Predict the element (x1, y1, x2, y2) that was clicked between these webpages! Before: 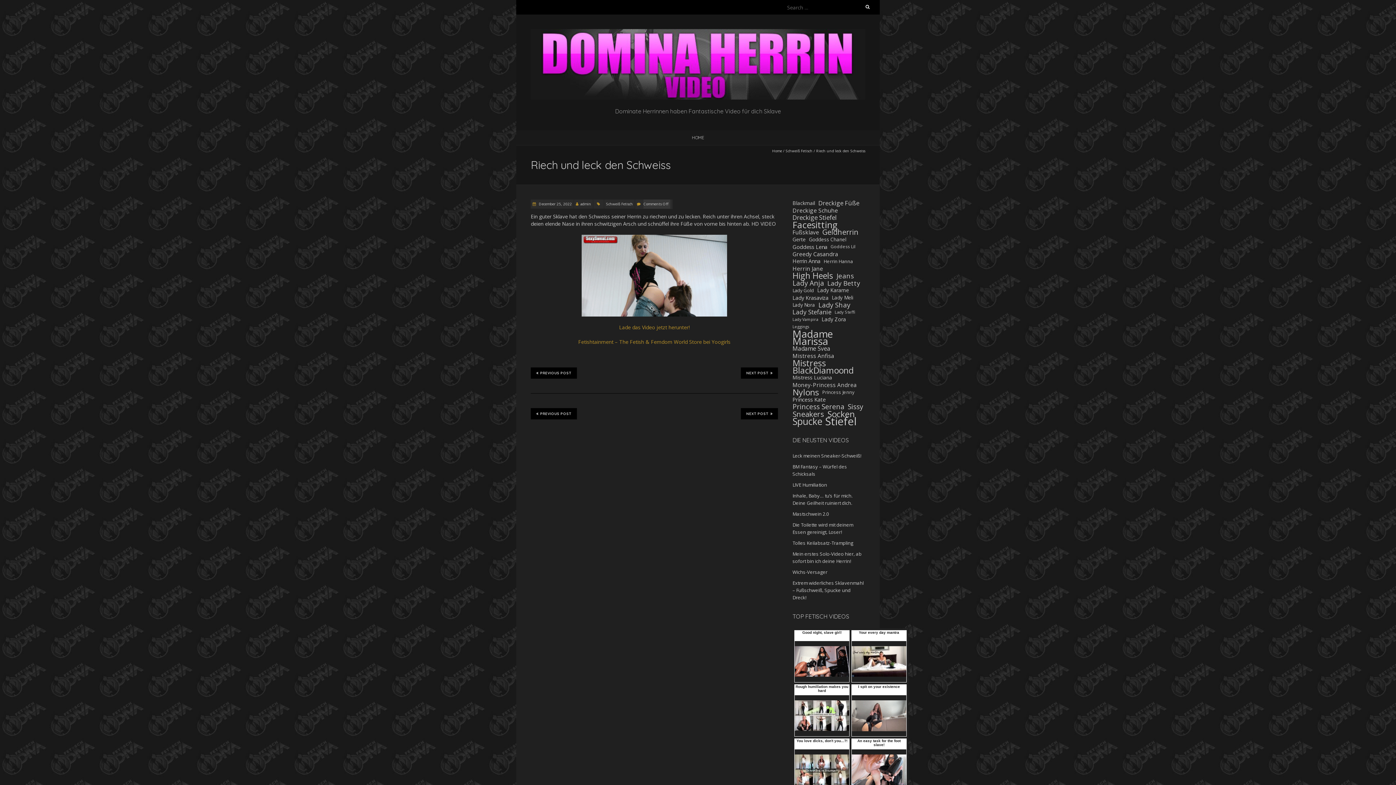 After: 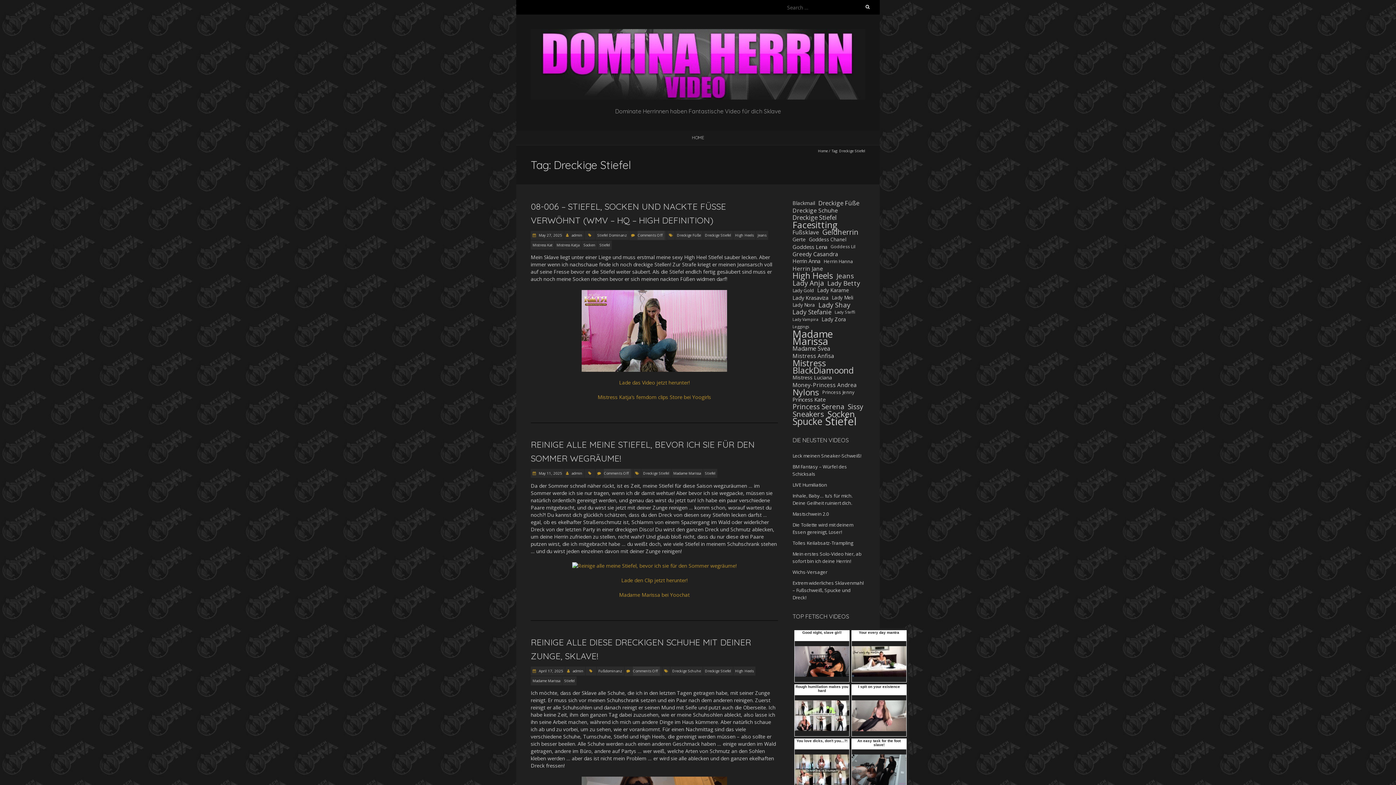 Action: bbox: (792, 214, 837, 221) label: Dreckige Stiefel (339 items)